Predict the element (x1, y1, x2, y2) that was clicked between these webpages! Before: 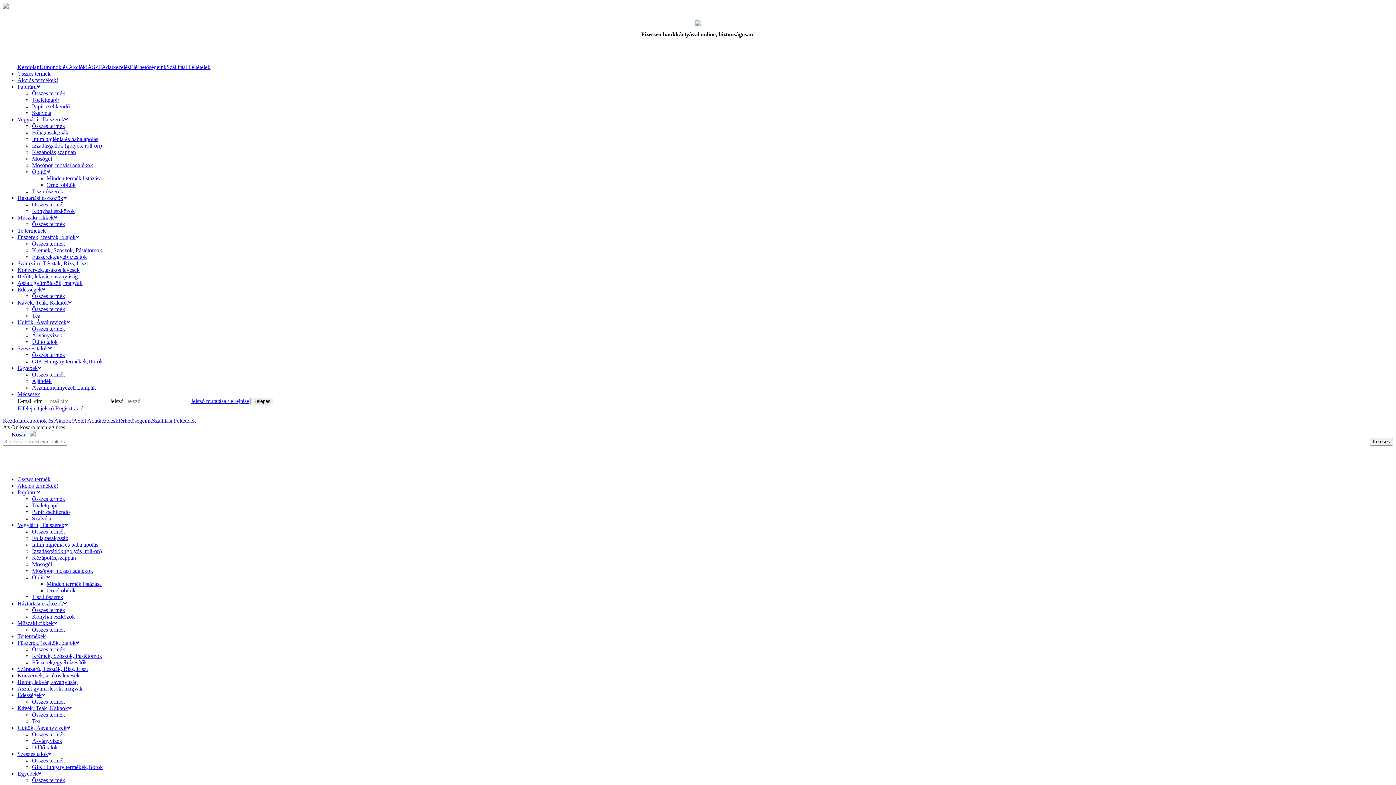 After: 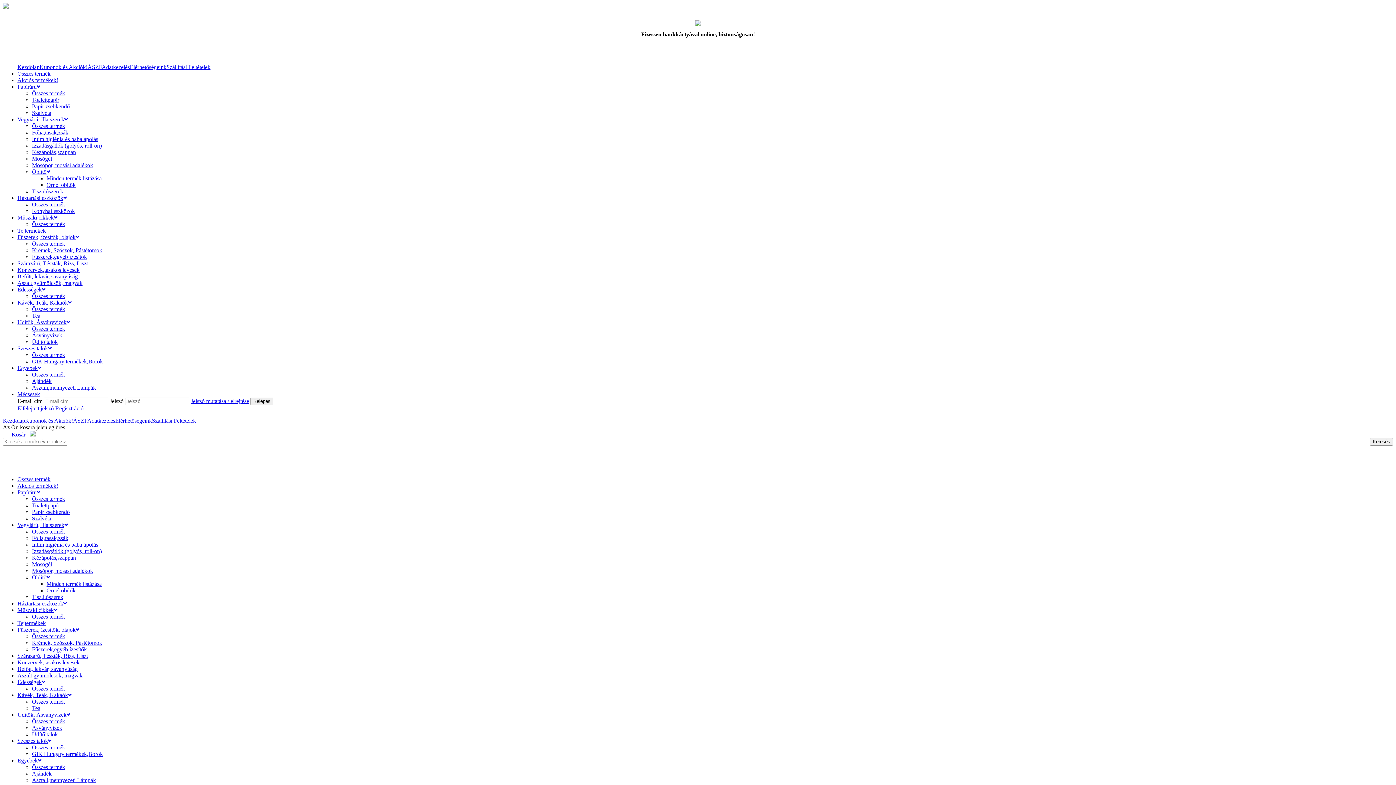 Action: label: Háztartási eszközök bbox: (17, 600, 66, 606)